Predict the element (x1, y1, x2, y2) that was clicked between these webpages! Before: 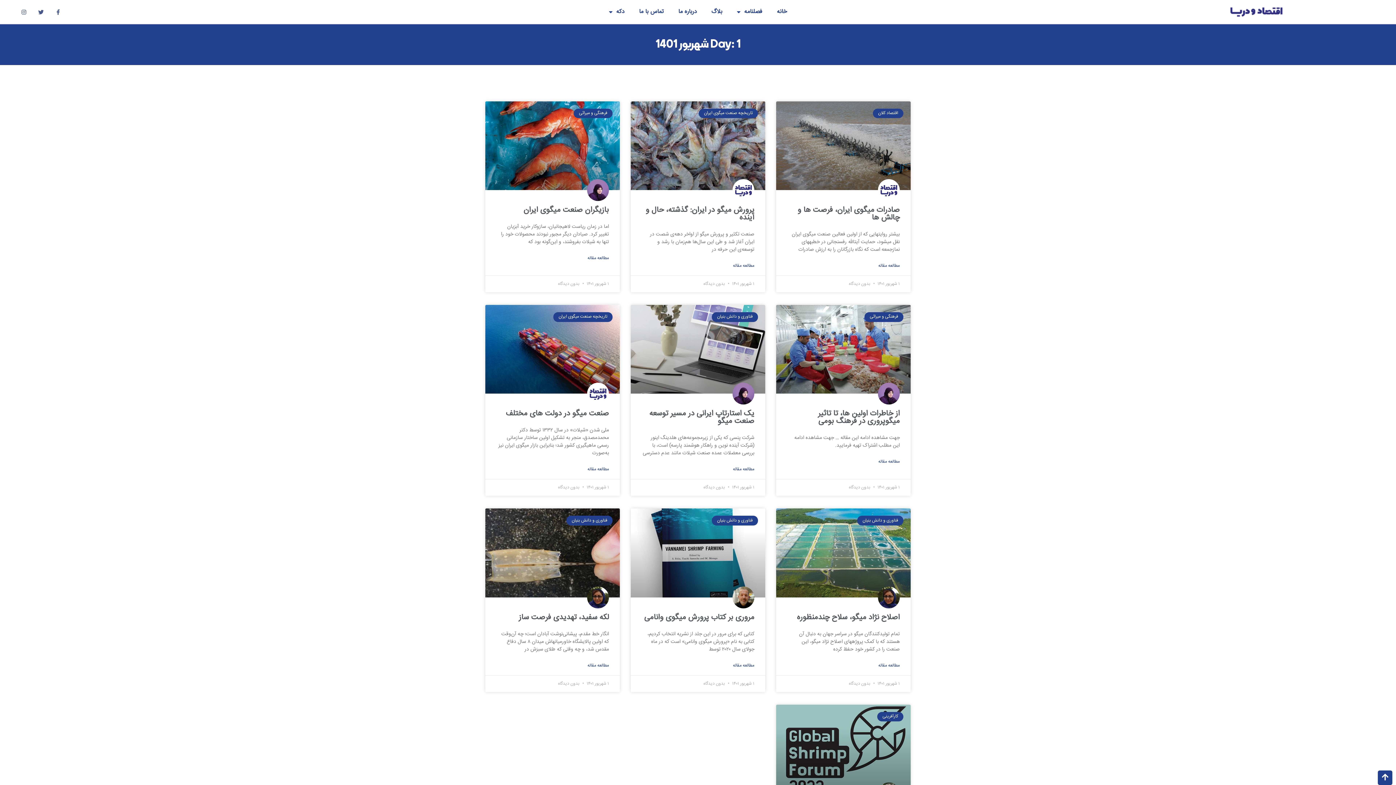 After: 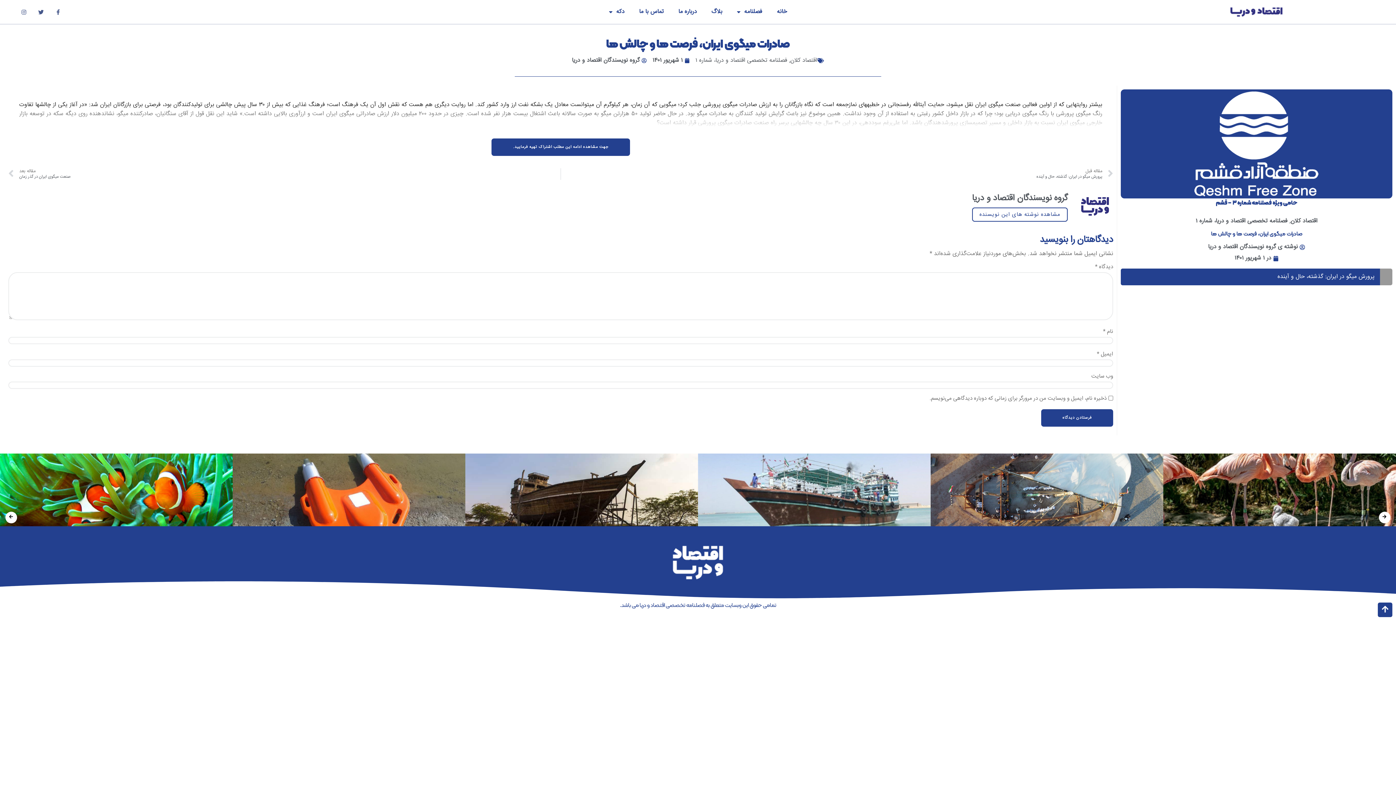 Action: bbox: (776, 101, 910, 190)